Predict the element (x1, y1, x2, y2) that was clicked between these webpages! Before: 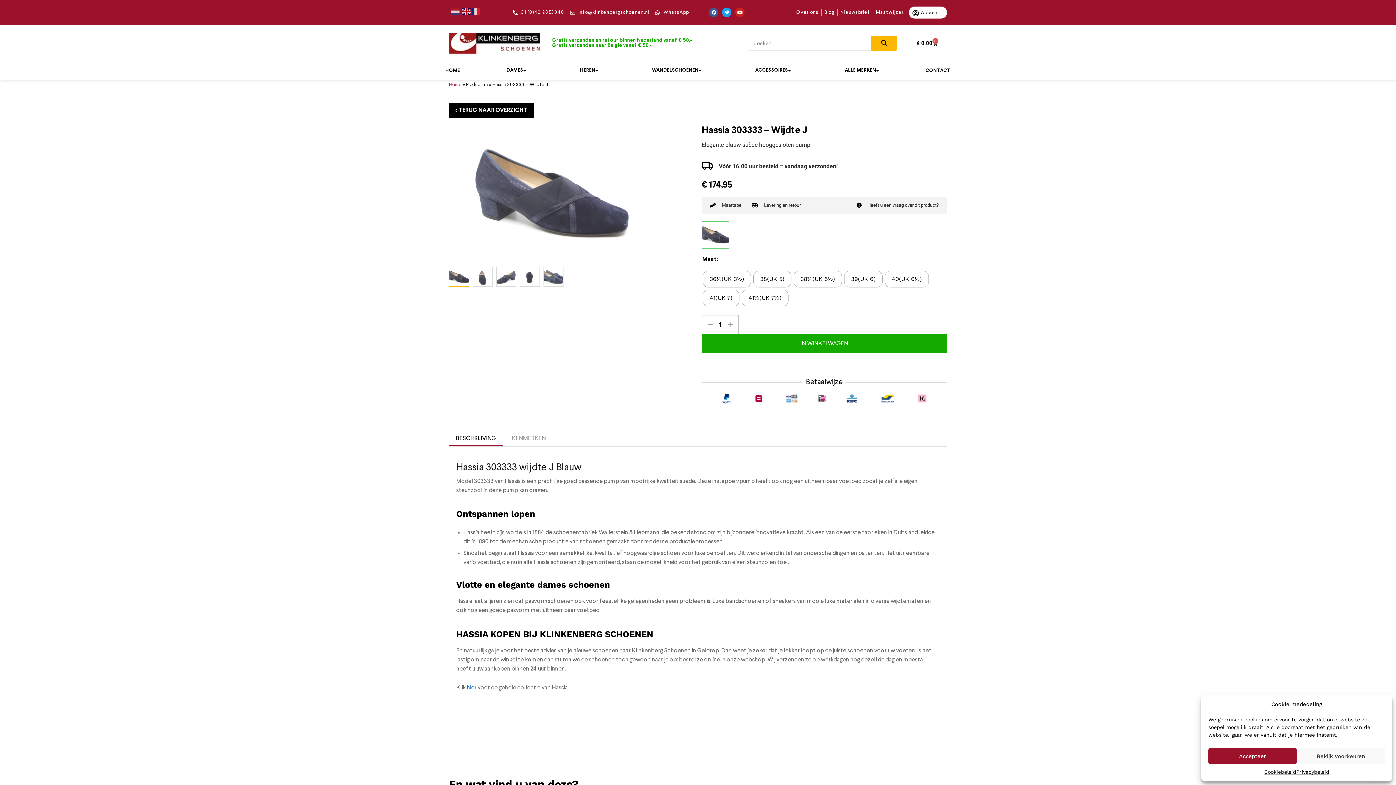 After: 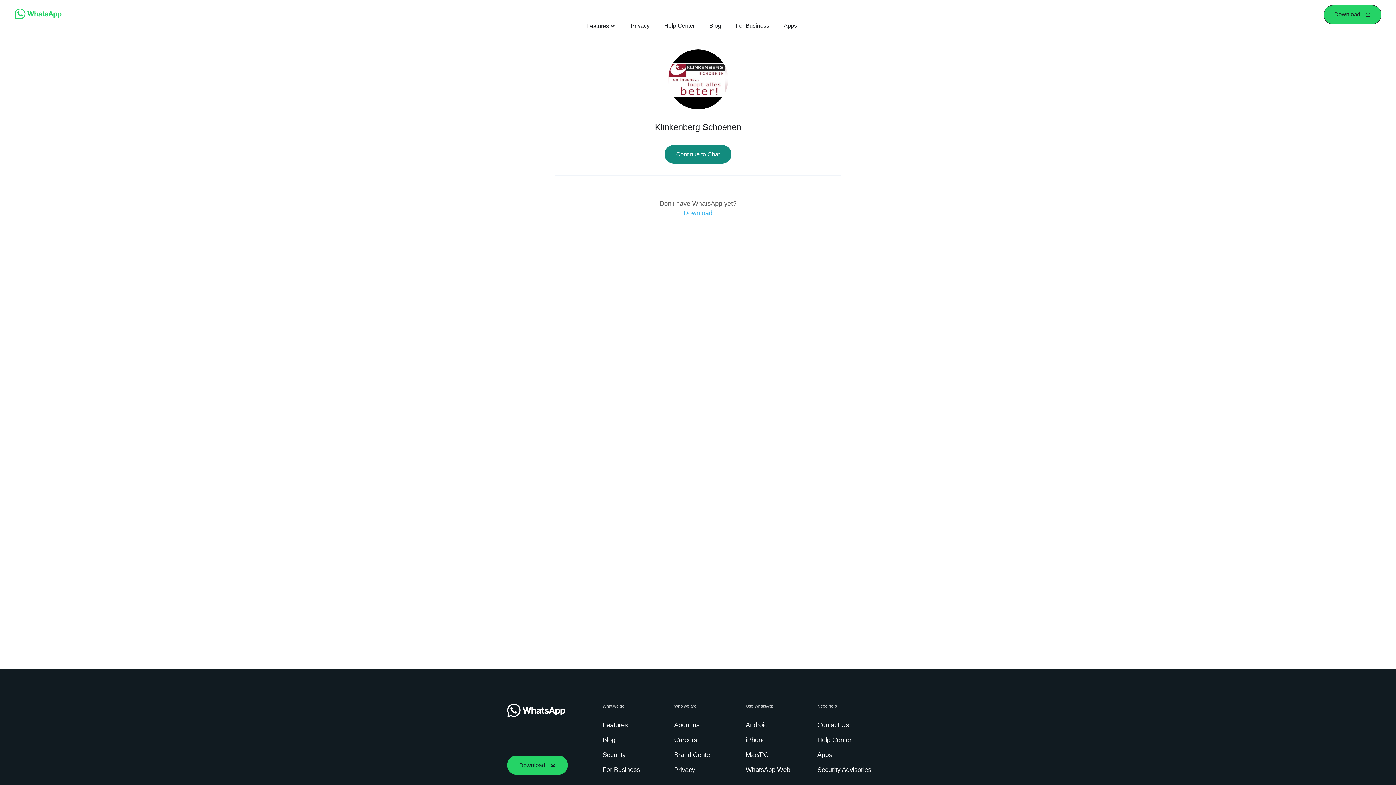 Action: label: WhatsApp bbox: (655, 8, 689, 16)